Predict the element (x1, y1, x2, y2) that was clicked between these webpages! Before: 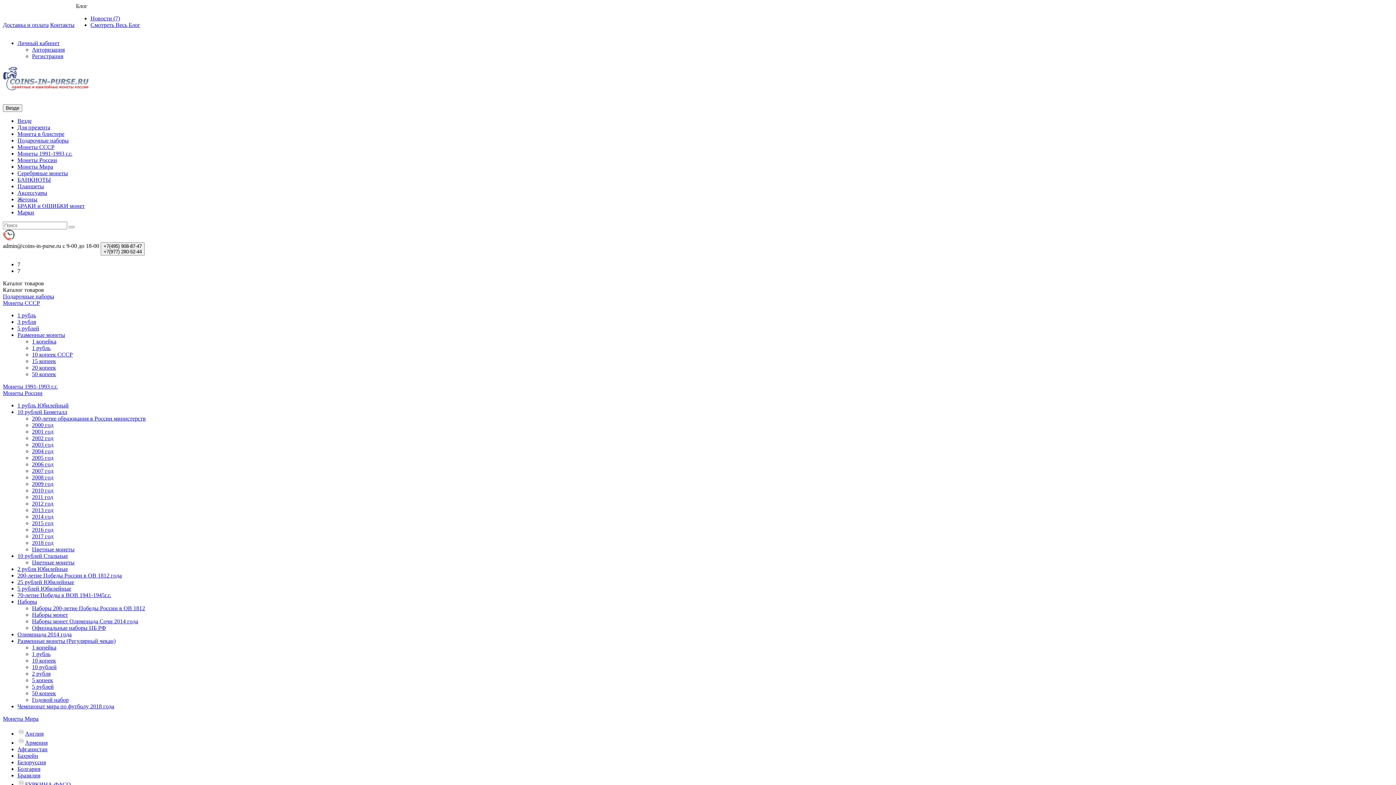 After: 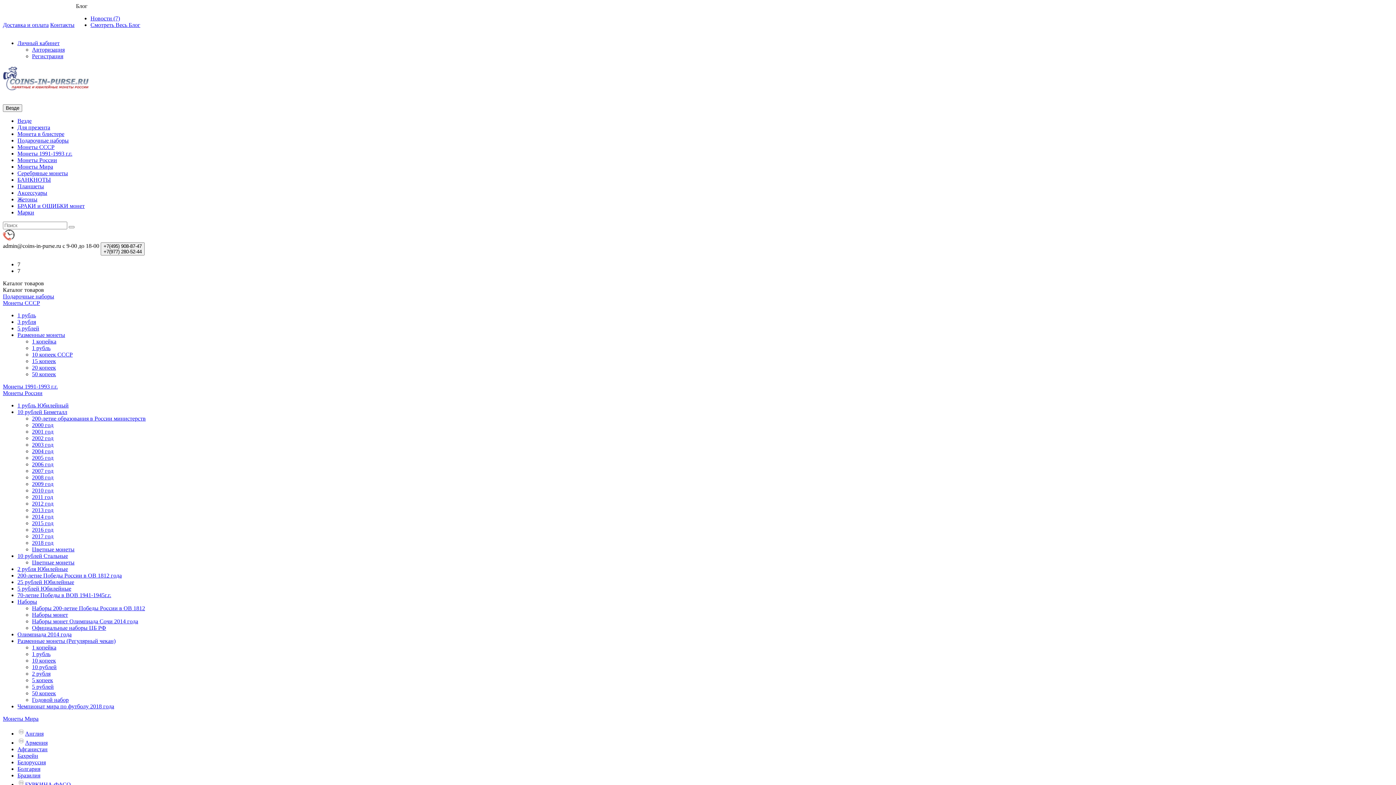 Action: label: Наборы 200-летие Победы России в ОВ 1812 bbox: (32, 605, 145, 611)